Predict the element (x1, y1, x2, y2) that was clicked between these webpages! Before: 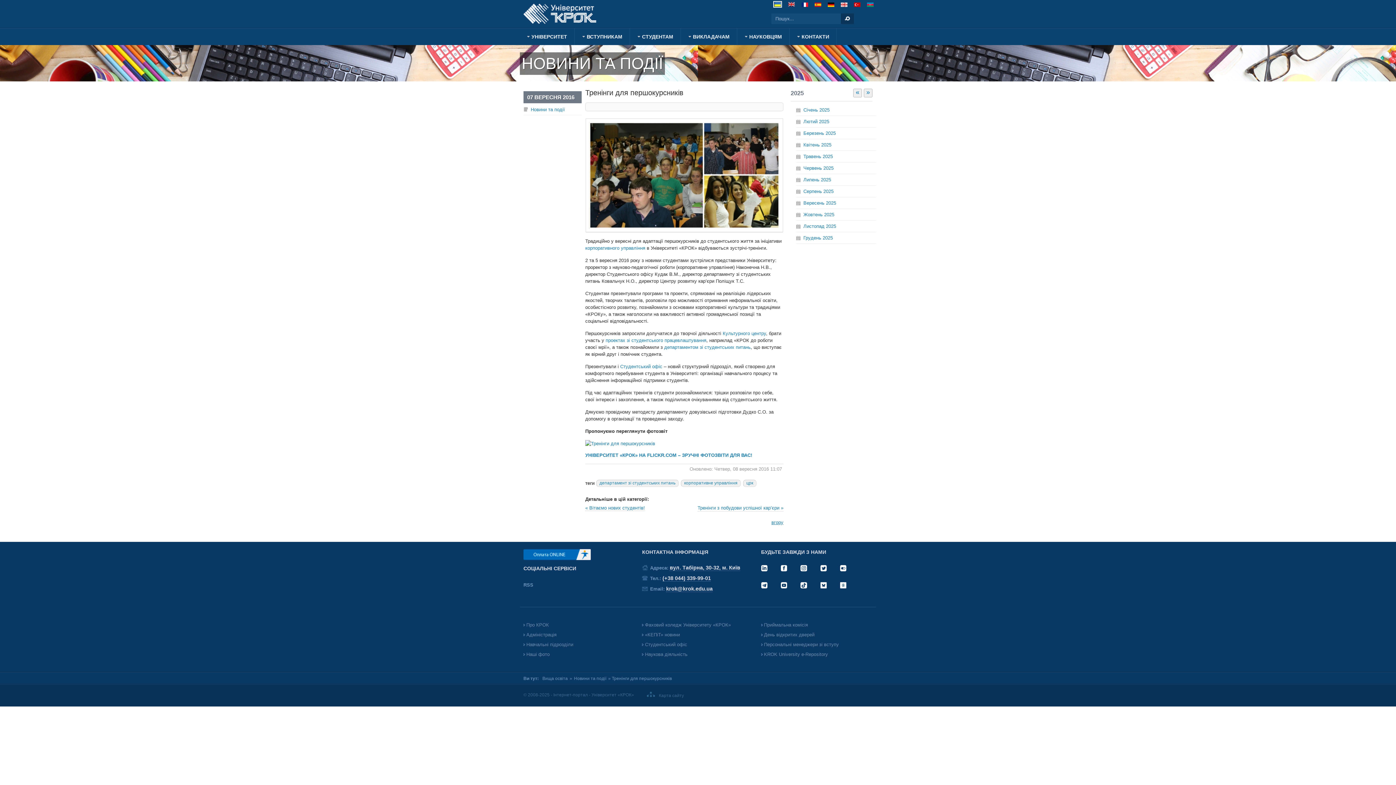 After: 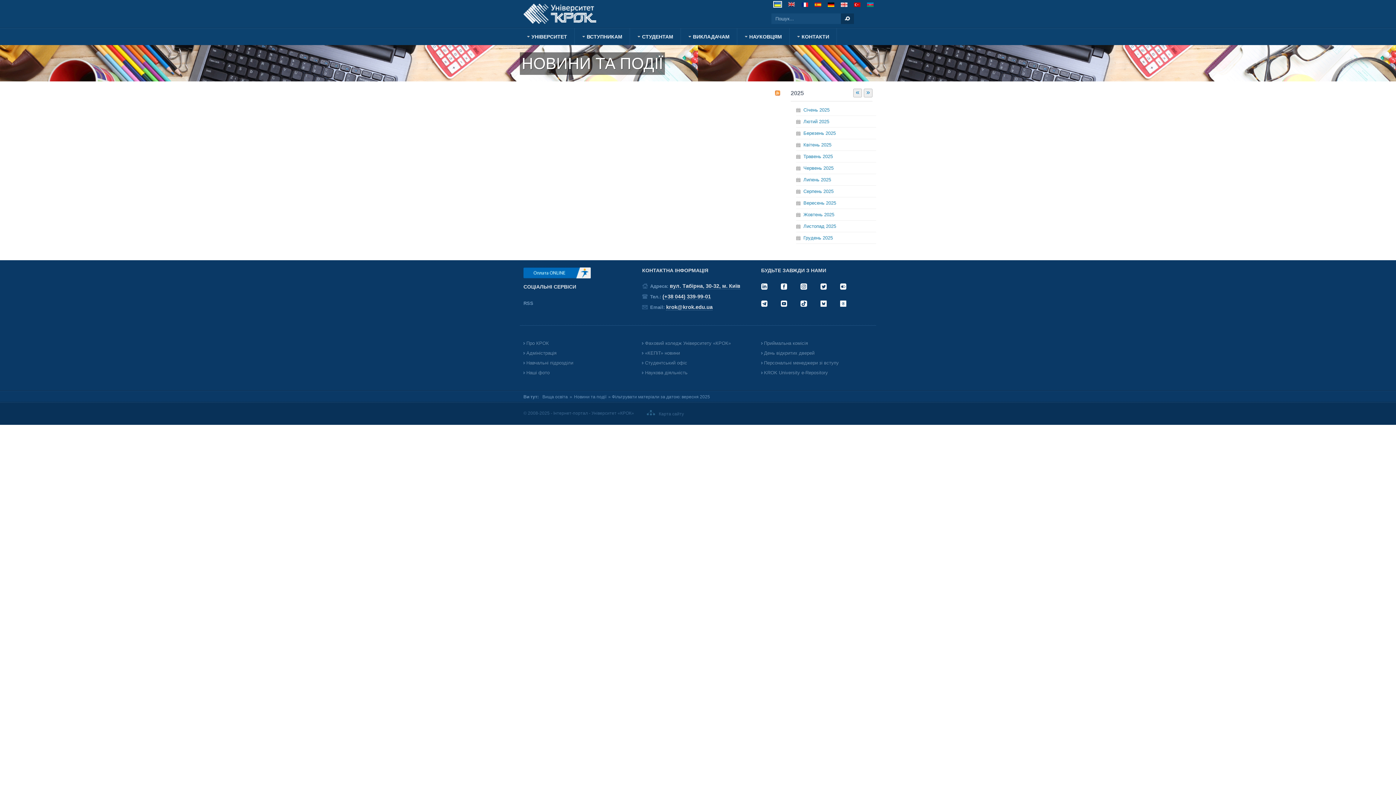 Action: label: Вересень 2025 bbox: (796, 200, 836, 205)